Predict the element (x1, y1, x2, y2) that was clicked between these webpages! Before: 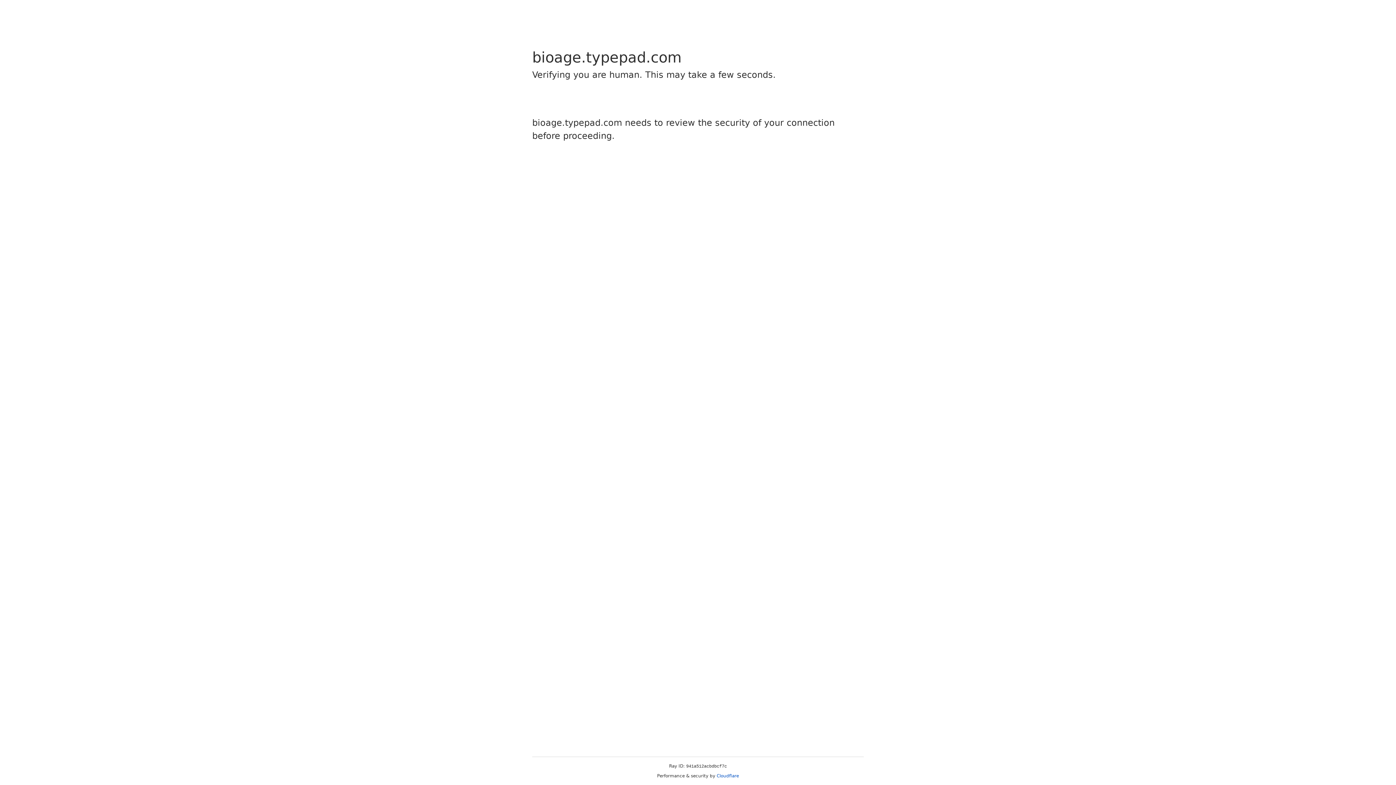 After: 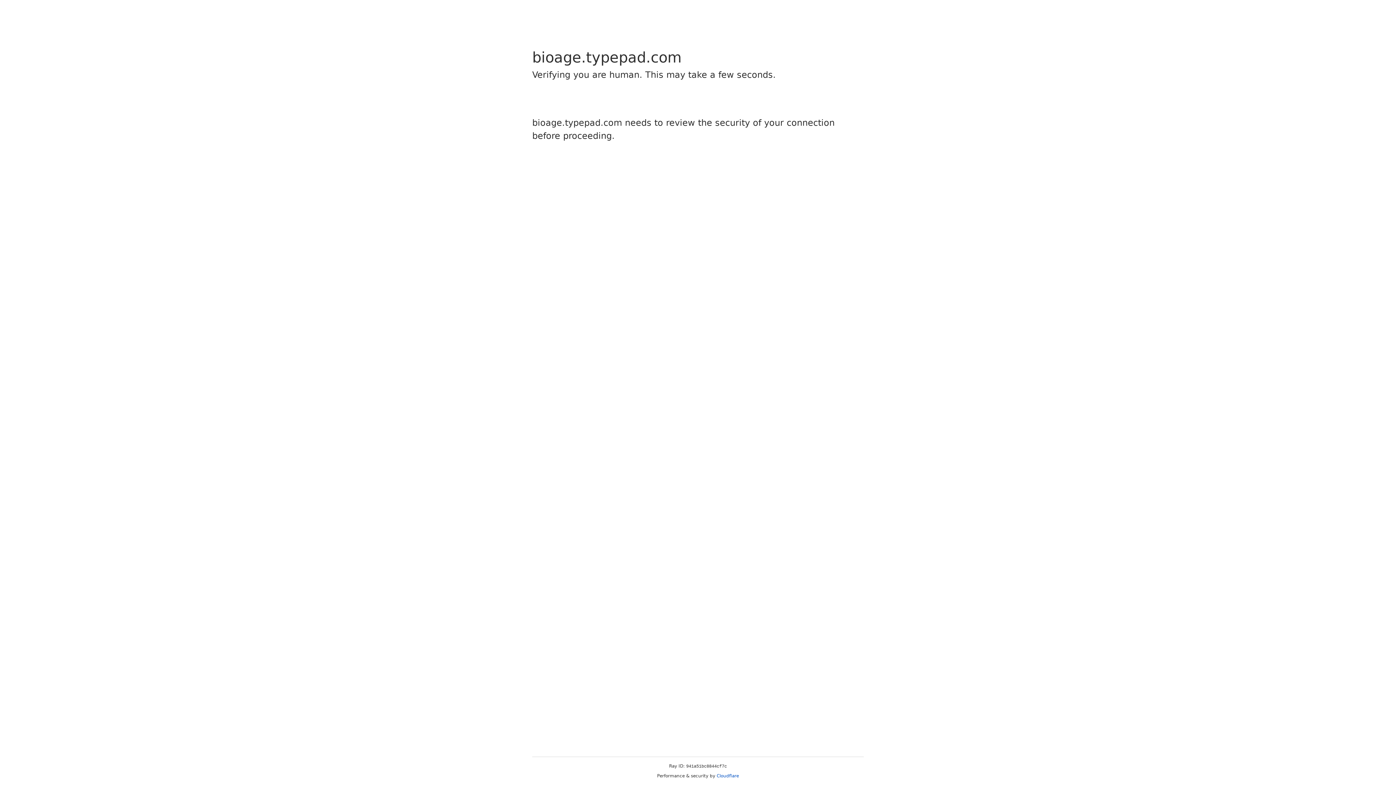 Action: bbox: (716, 773, 739, 778) label: Cloudflare